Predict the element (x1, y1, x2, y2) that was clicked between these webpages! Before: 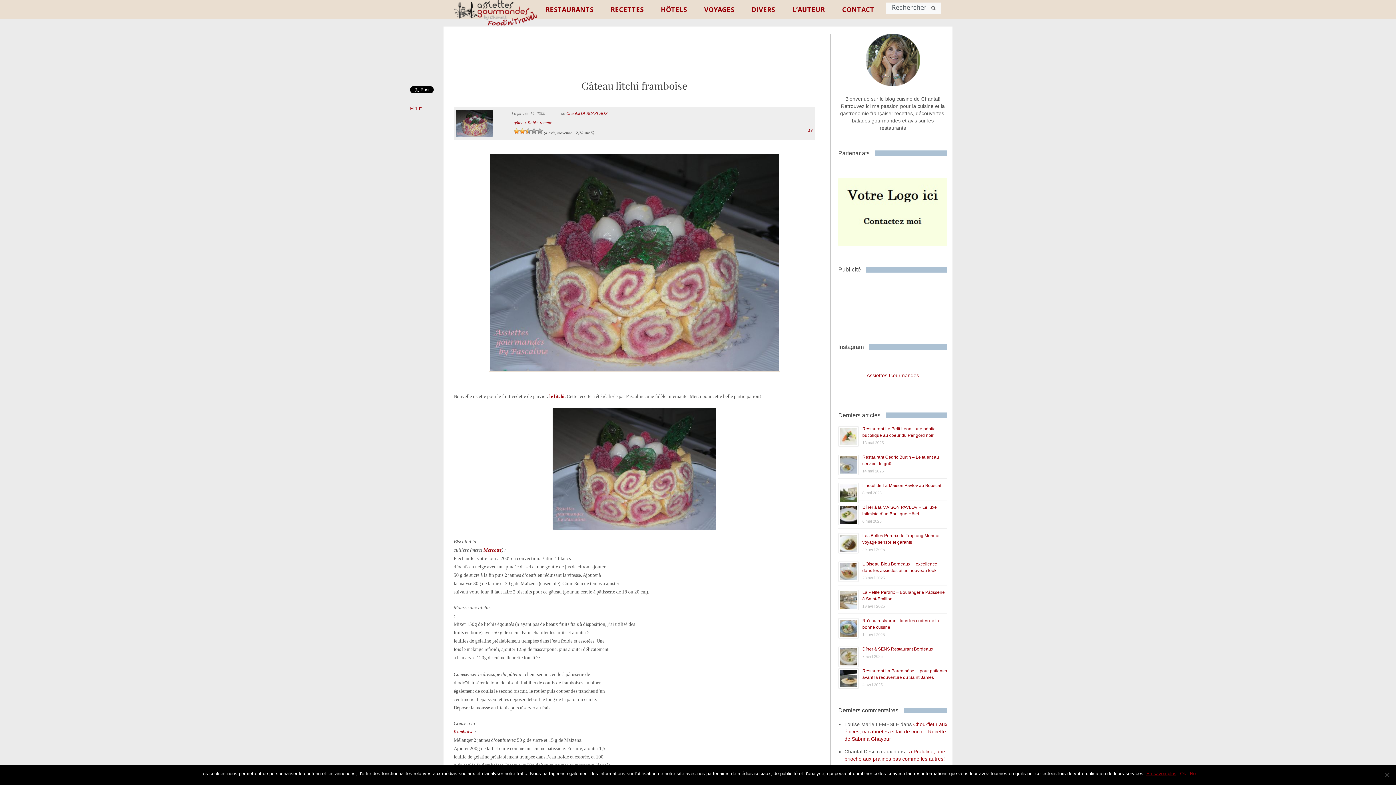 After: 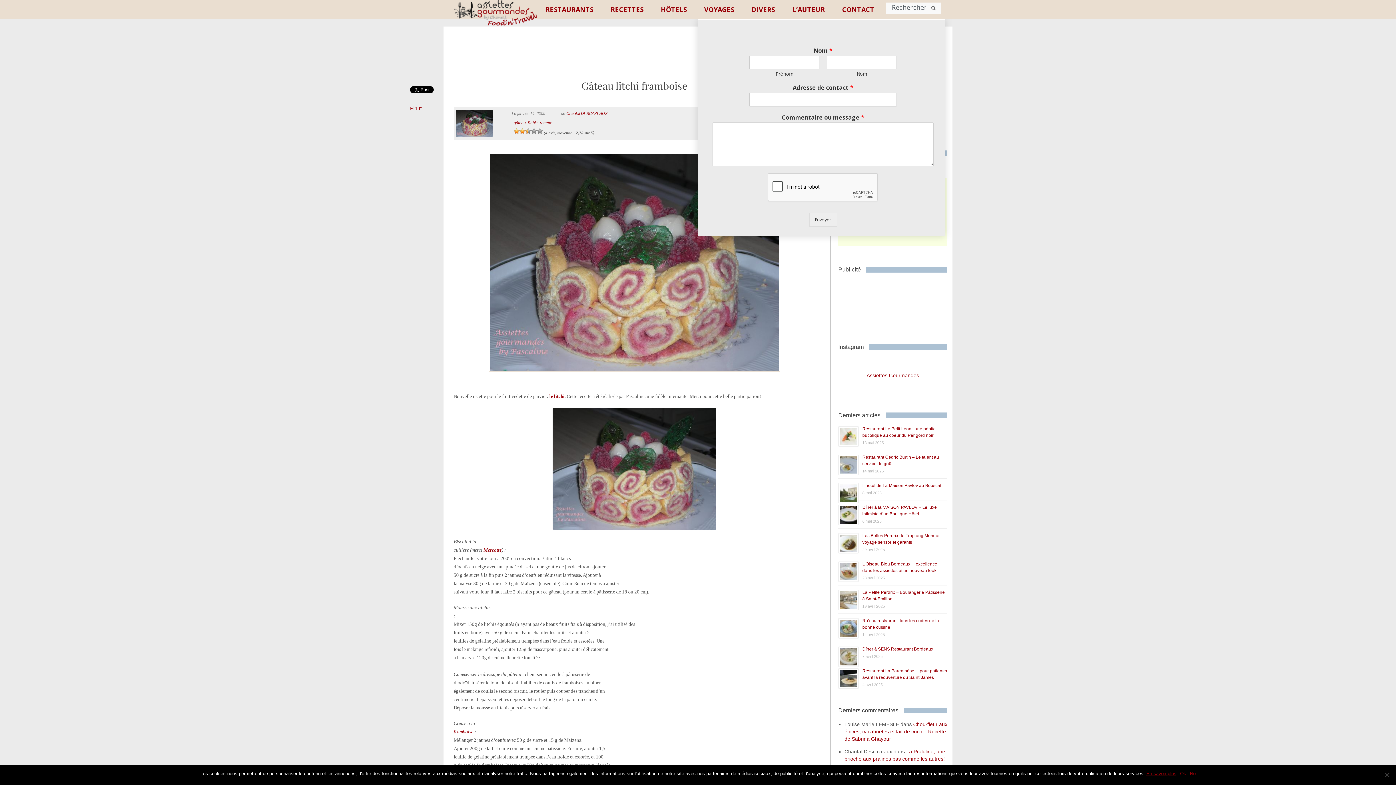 Action: label: CONTACT bbox: (834, 0, 882, 19)